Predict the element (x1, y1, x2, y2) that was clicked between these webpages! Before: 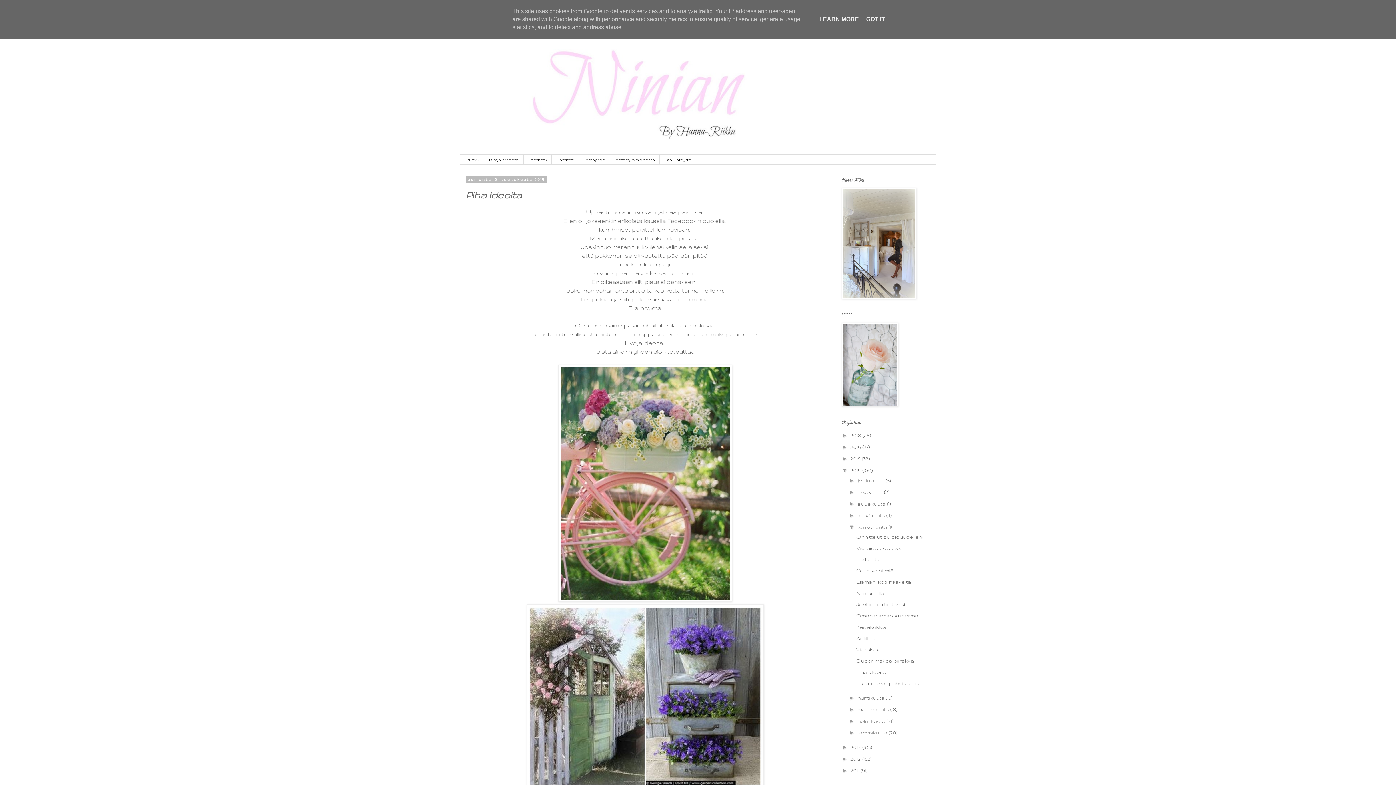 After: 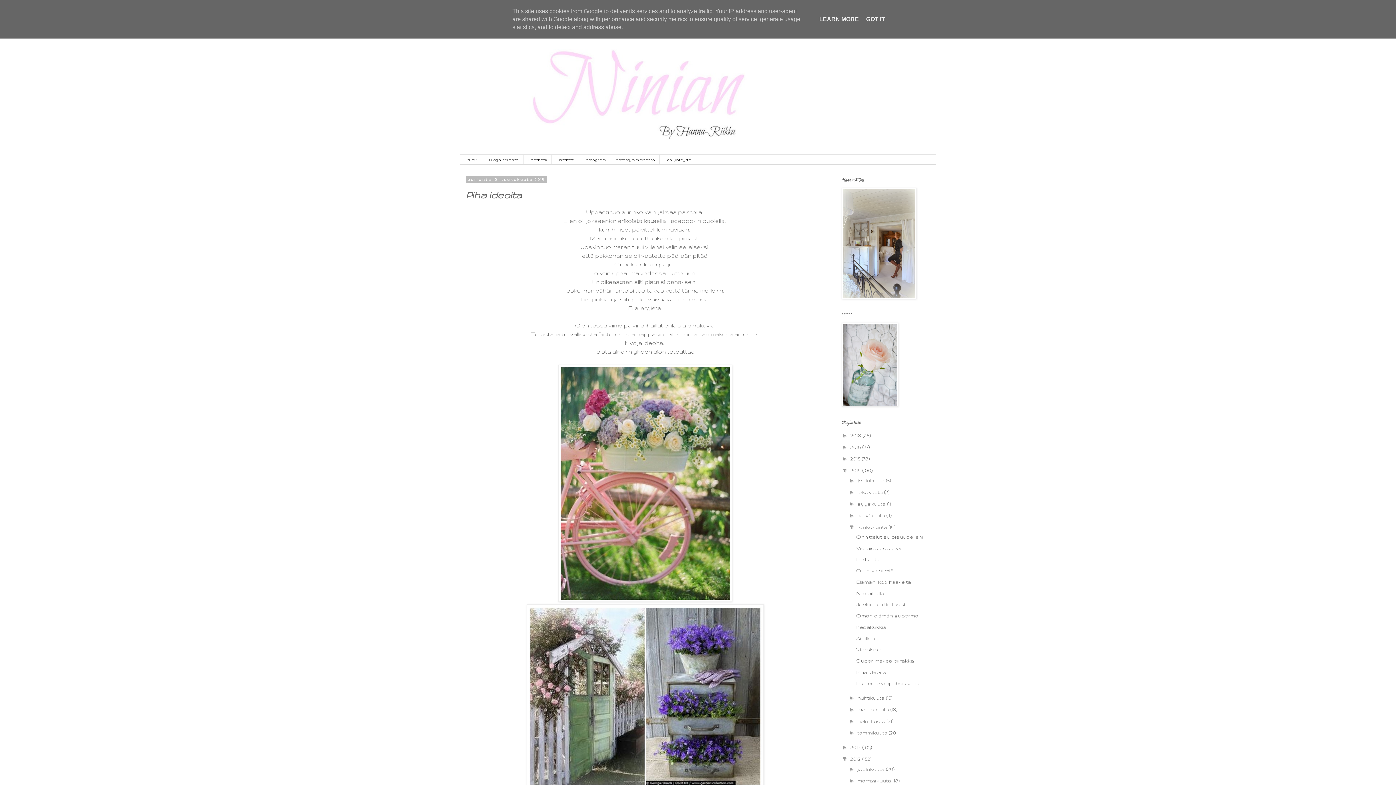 Action: bbox: (841, 756, 850, 762) label: ►  